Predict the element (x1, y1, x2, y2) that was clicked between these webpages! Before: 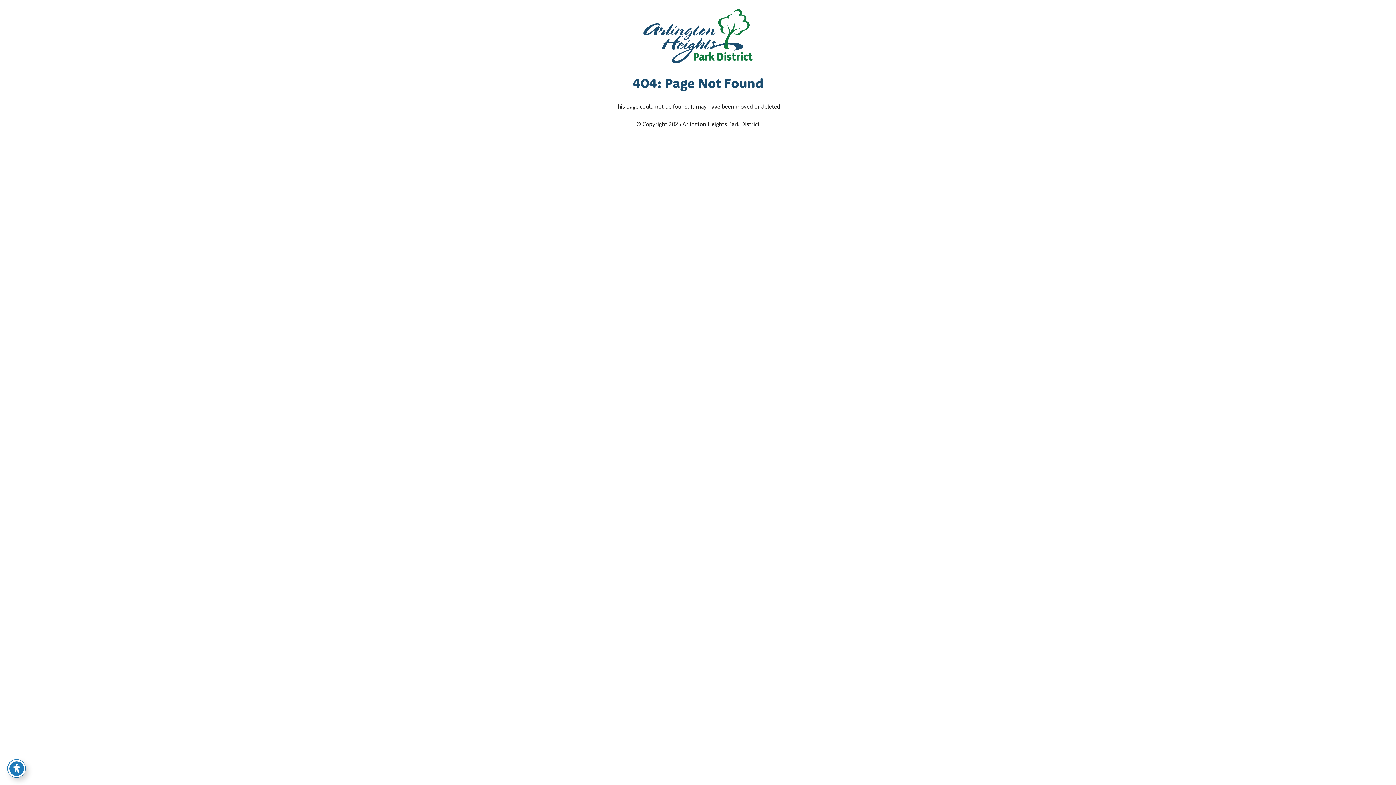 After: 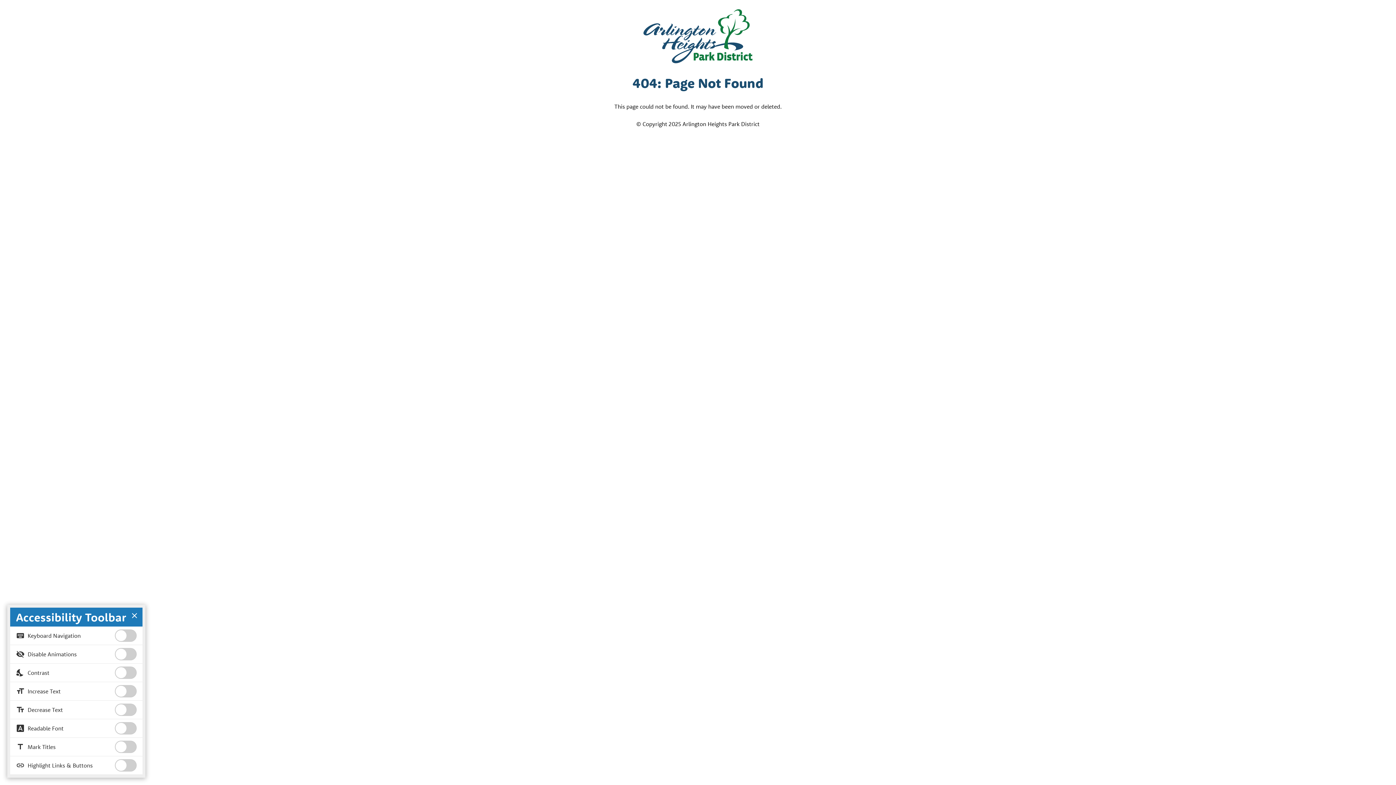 Action: bbox: (7, 760, 25, 777) label: Toggle Accessibility Toolbar